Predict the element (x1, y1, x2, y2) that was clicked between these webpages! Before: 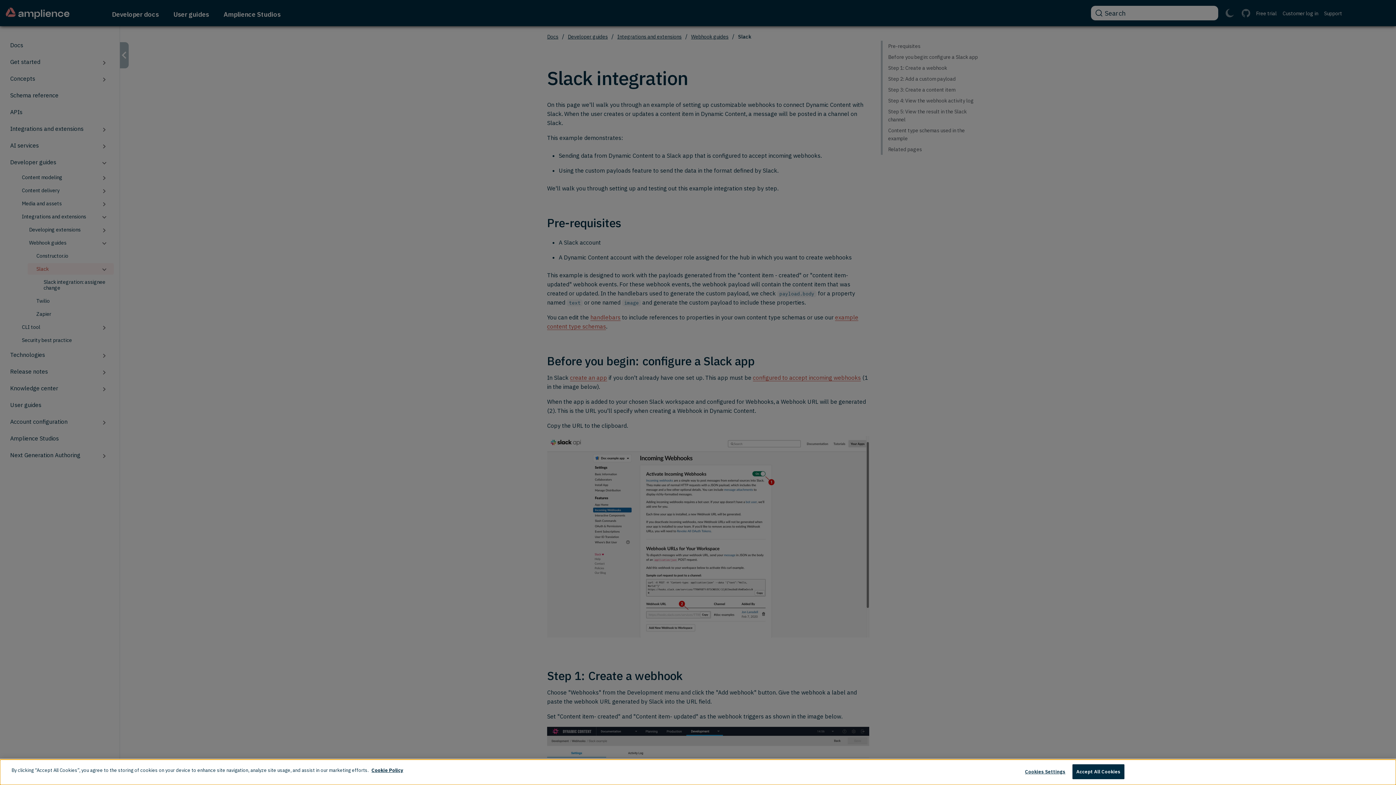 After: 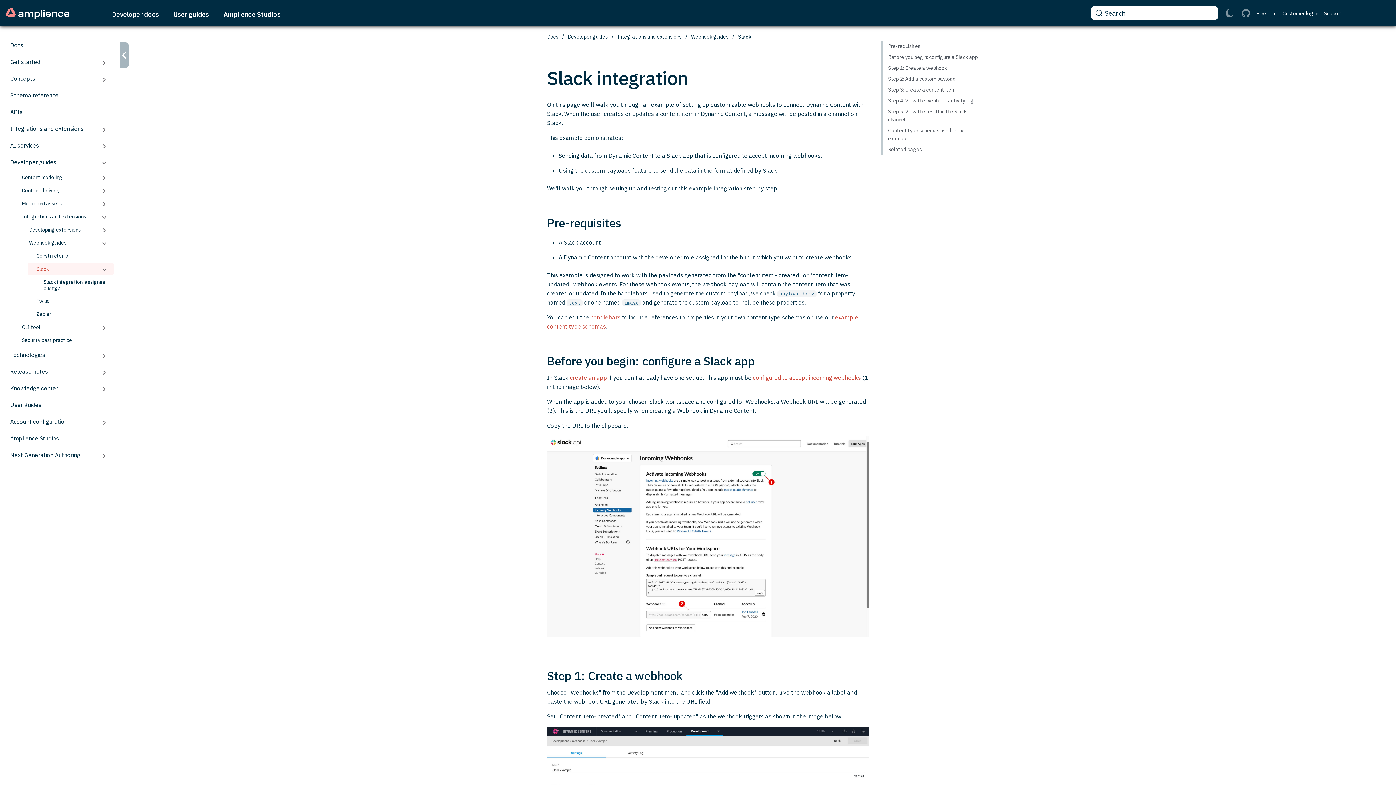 Action: bbox: (1072, 764, 1124, 779) label: Accept All Cookies